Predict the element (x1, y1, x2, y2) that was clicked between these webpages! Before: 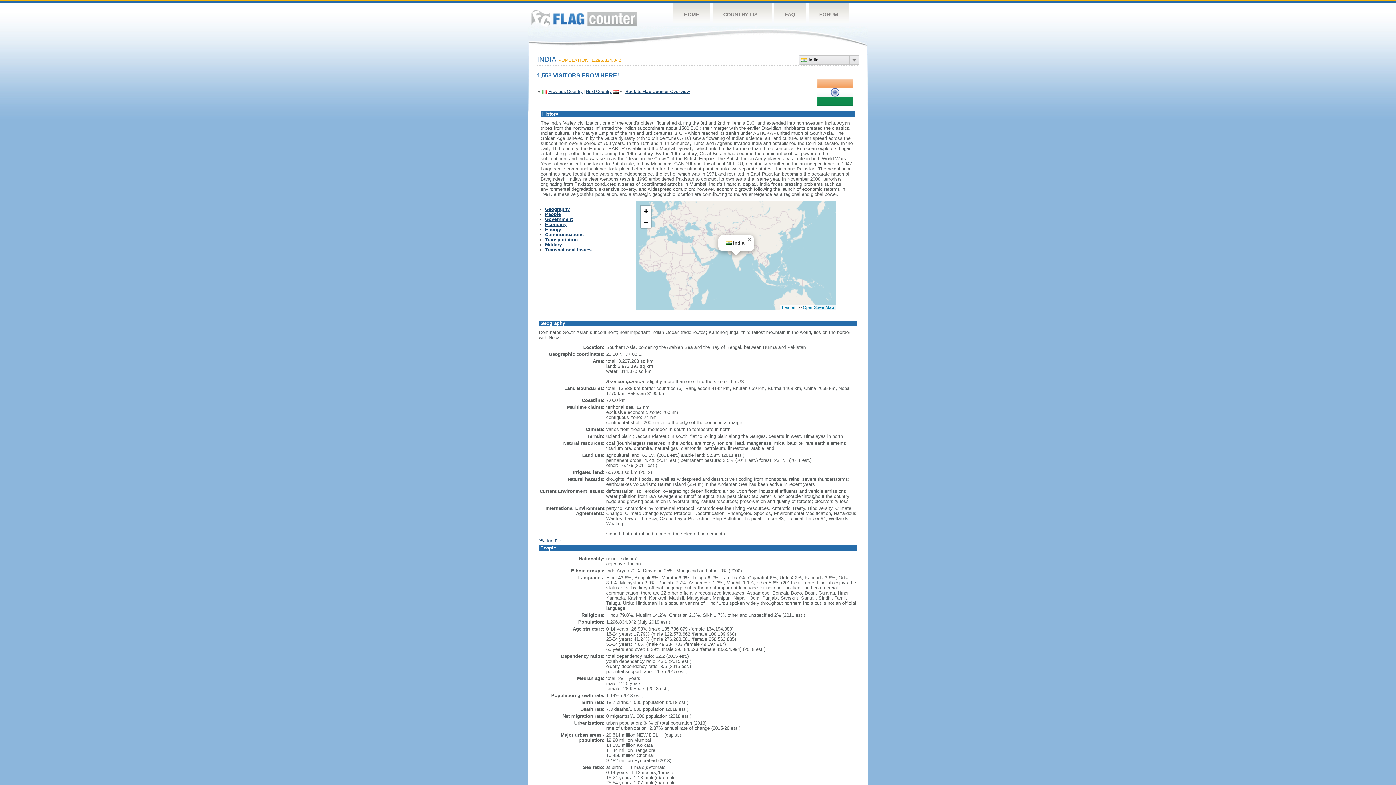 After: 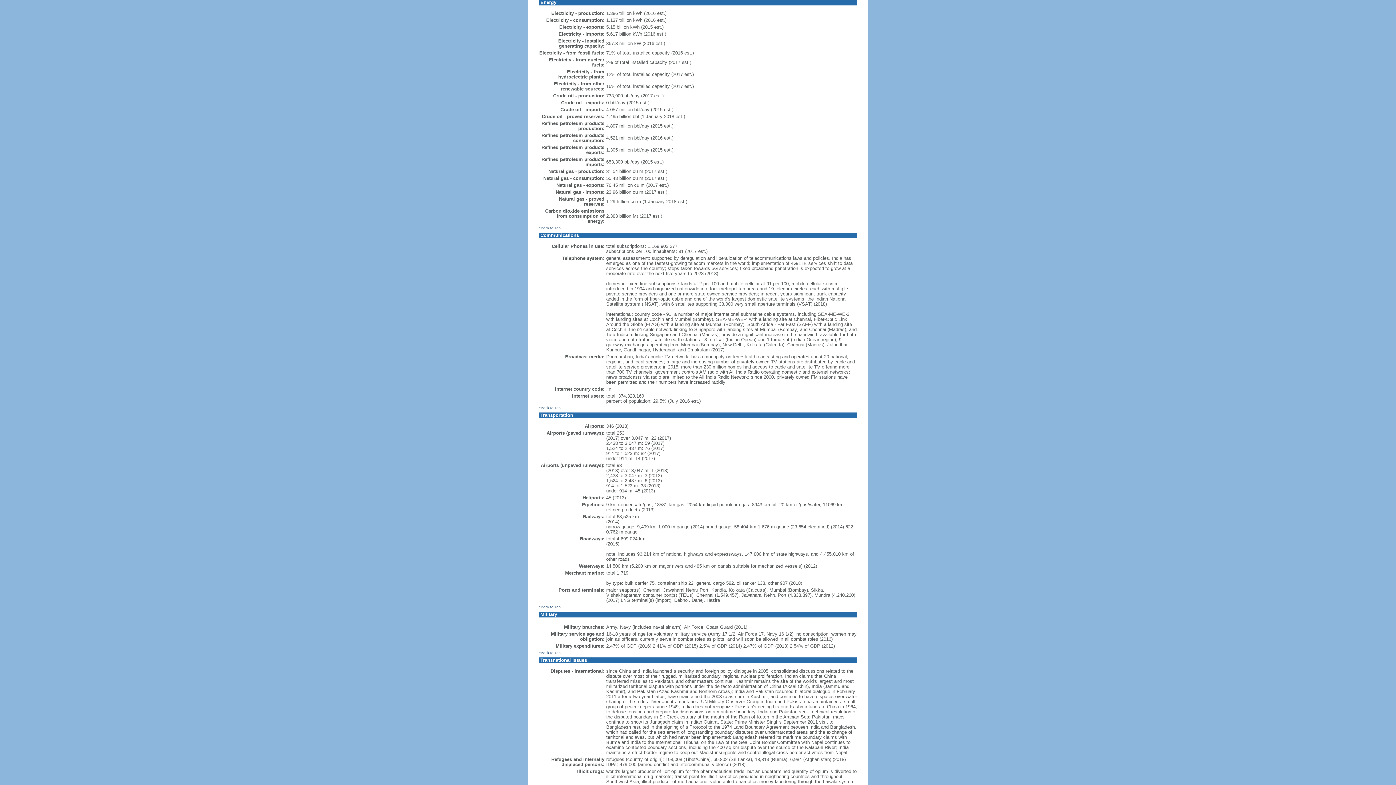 Action: bbox: (545, 226, 561, 232) label: Energy